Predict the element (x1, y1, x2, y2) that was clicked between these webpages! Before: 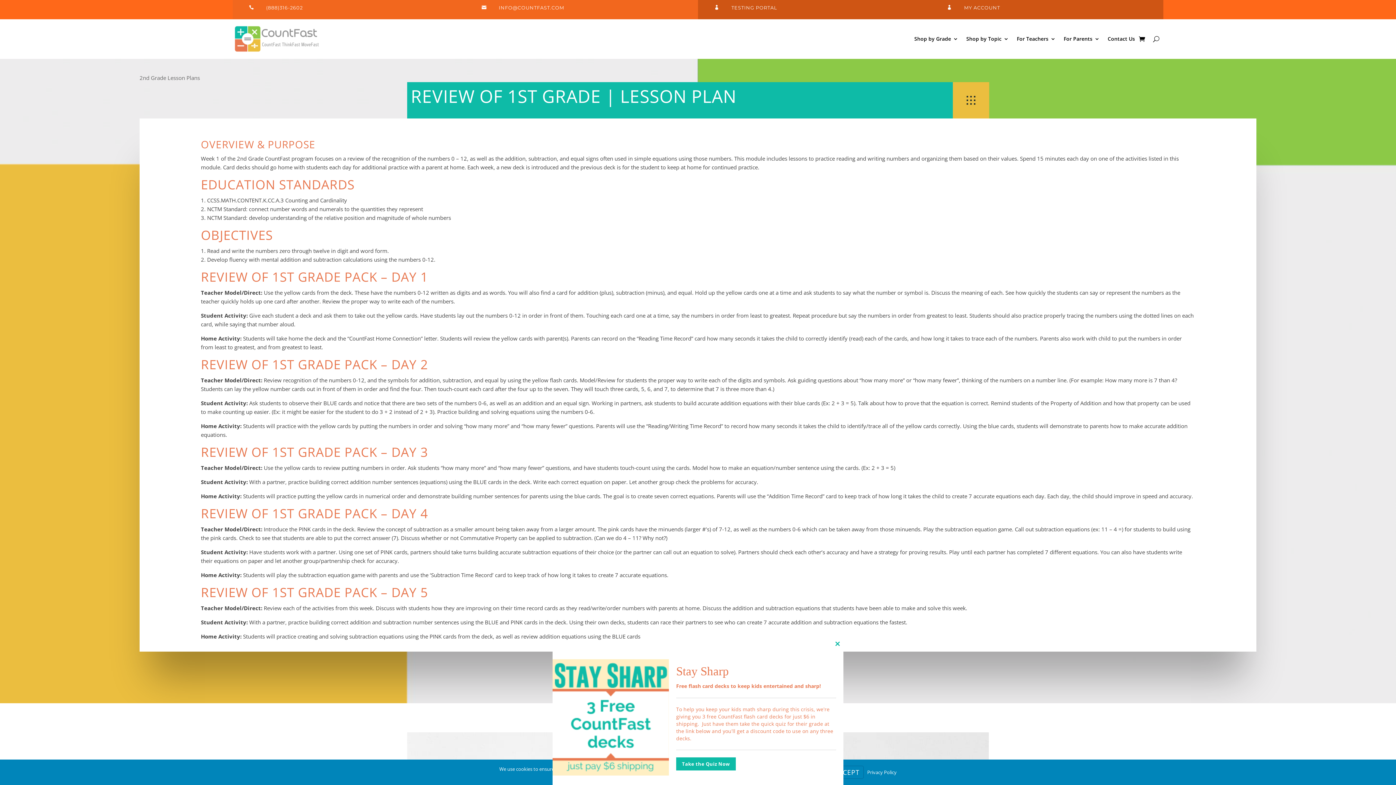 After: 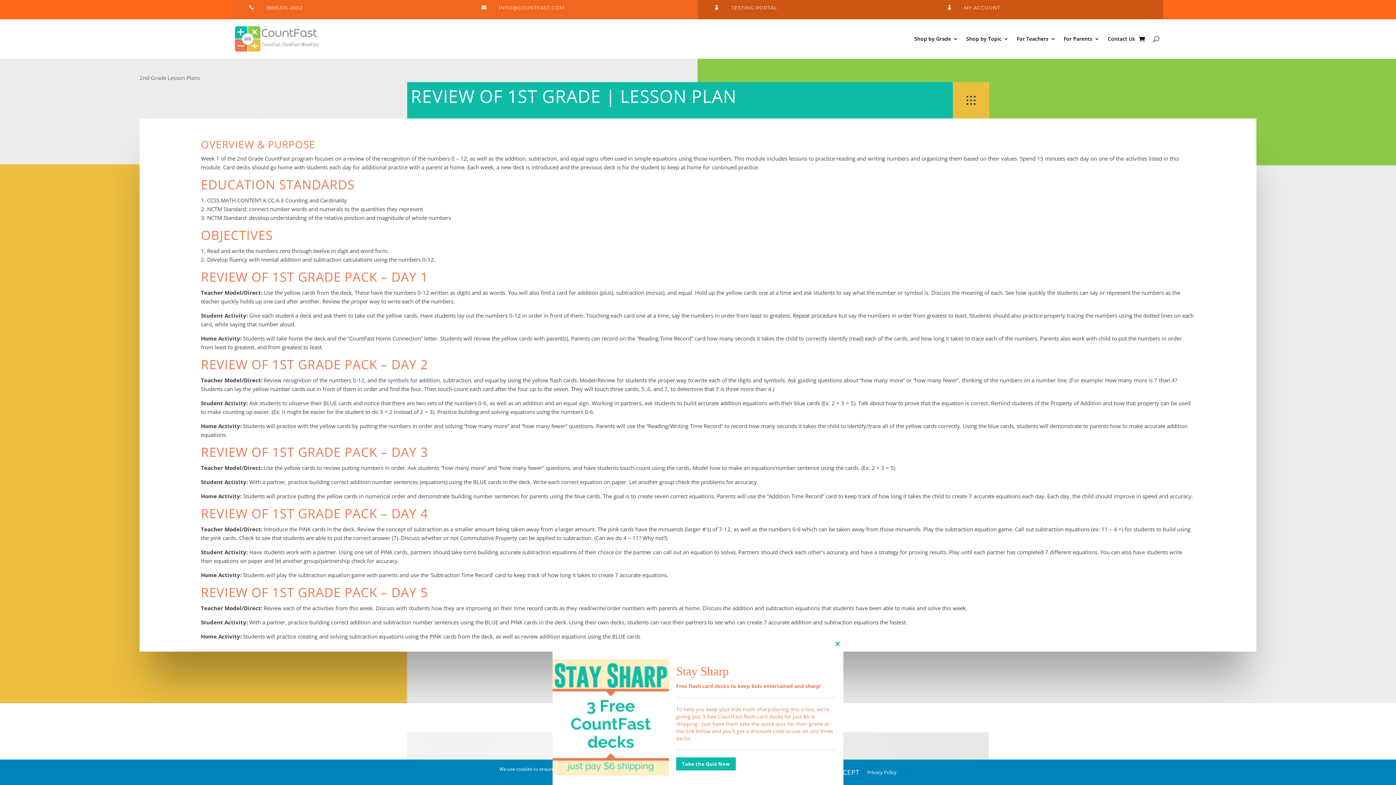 Action: bbox: (481, 5, 493, 9) label: 